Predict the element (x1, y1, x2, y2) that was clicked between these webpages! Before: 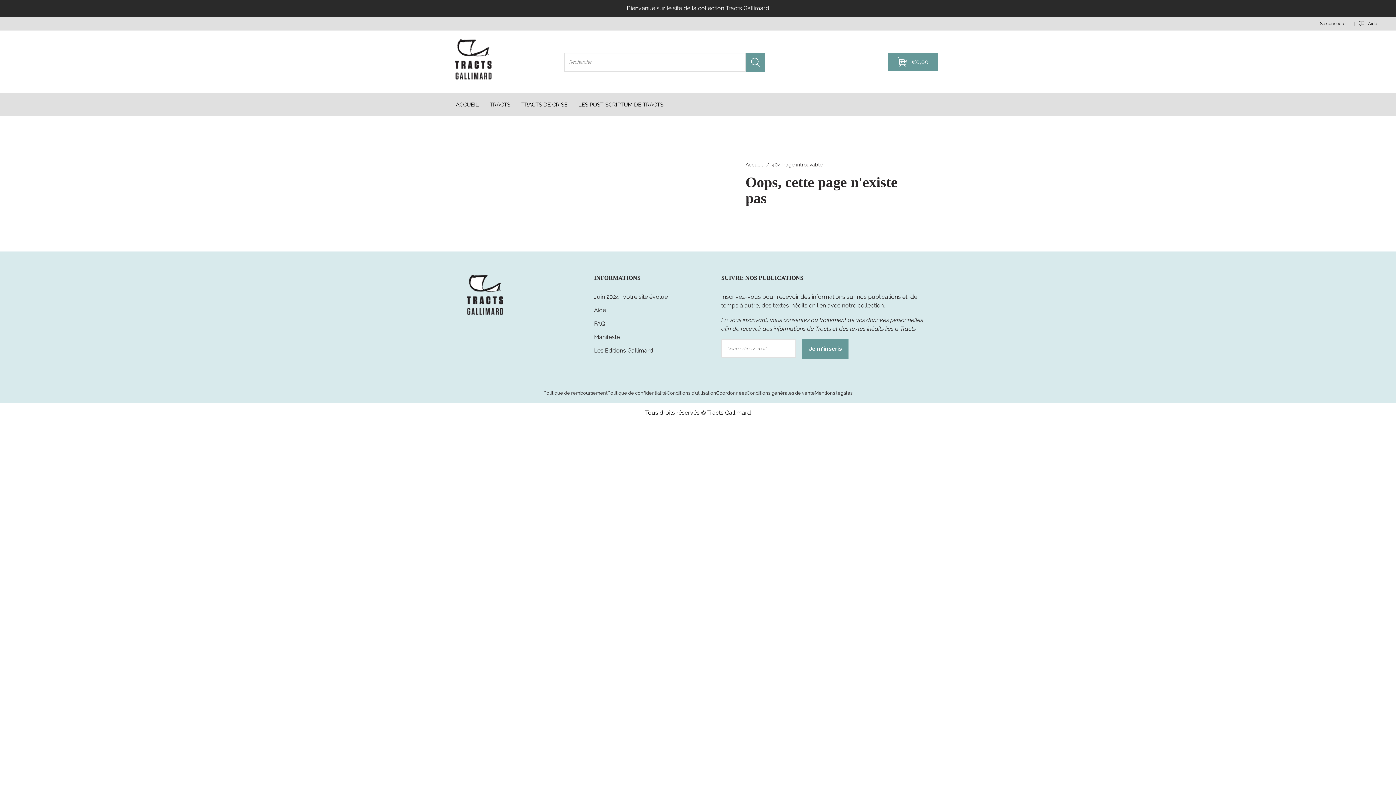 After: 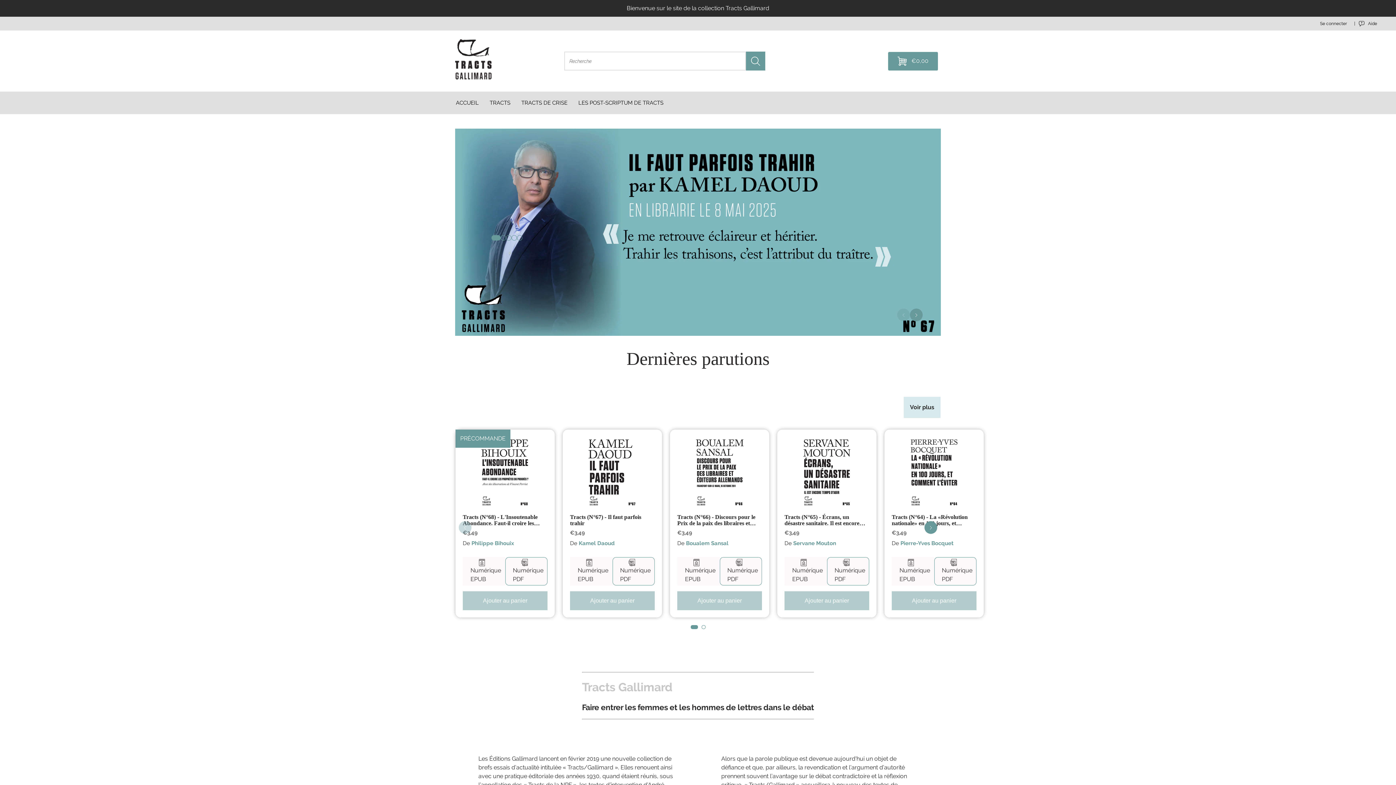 Action: bbox: (466, 311, 503, 318) label: Tracts Gallimard